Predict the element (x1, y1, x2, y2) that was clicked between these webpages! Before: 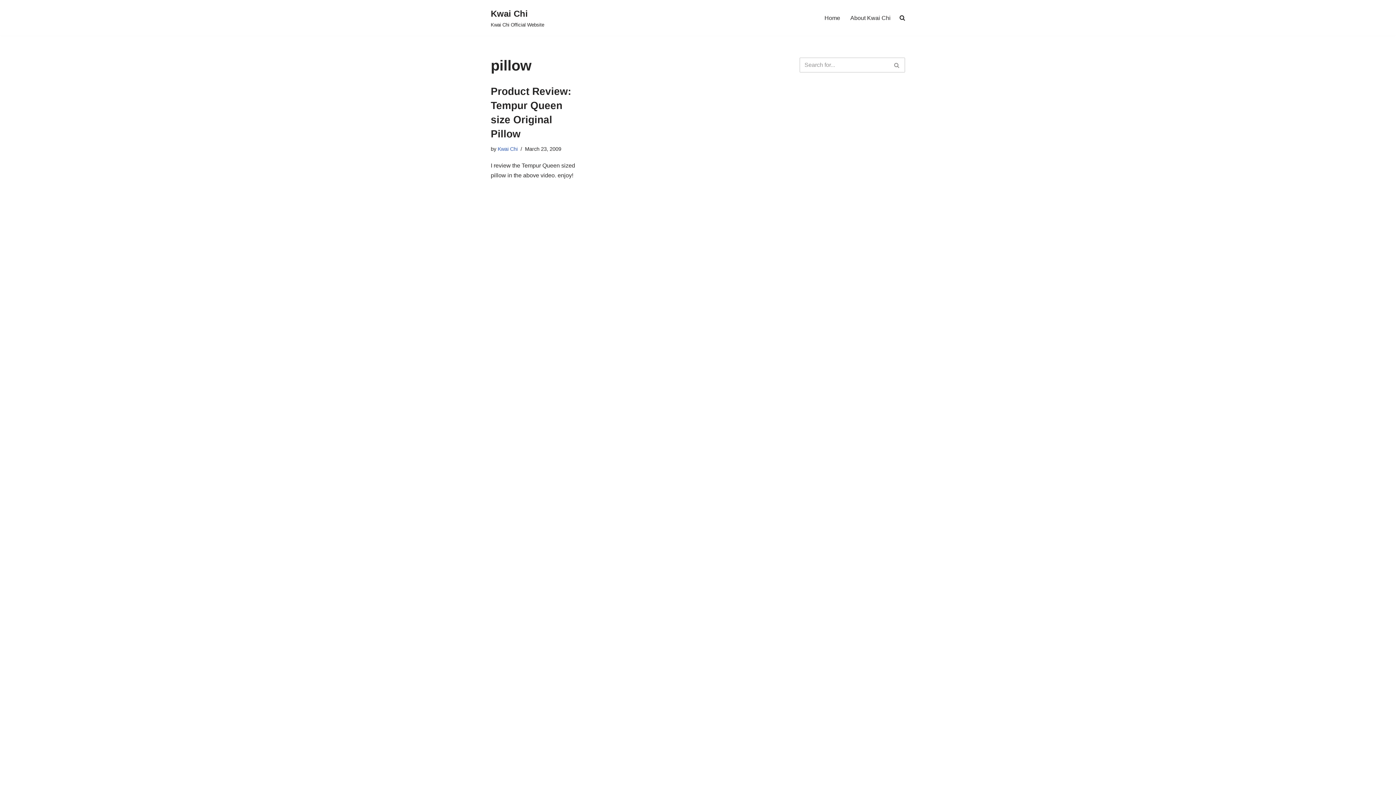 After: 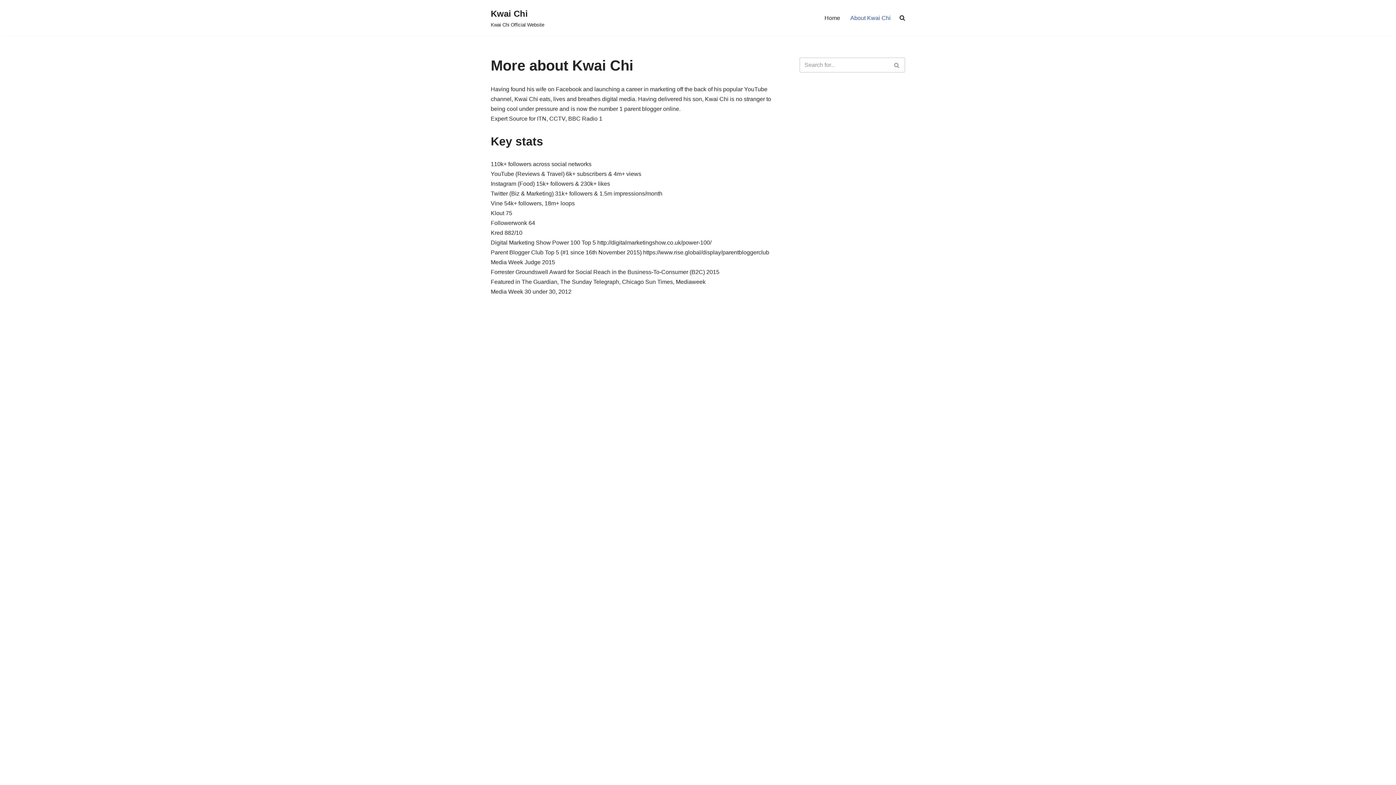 Action: bbox: (850, 13, 890, 22) label: About Kwai Chi